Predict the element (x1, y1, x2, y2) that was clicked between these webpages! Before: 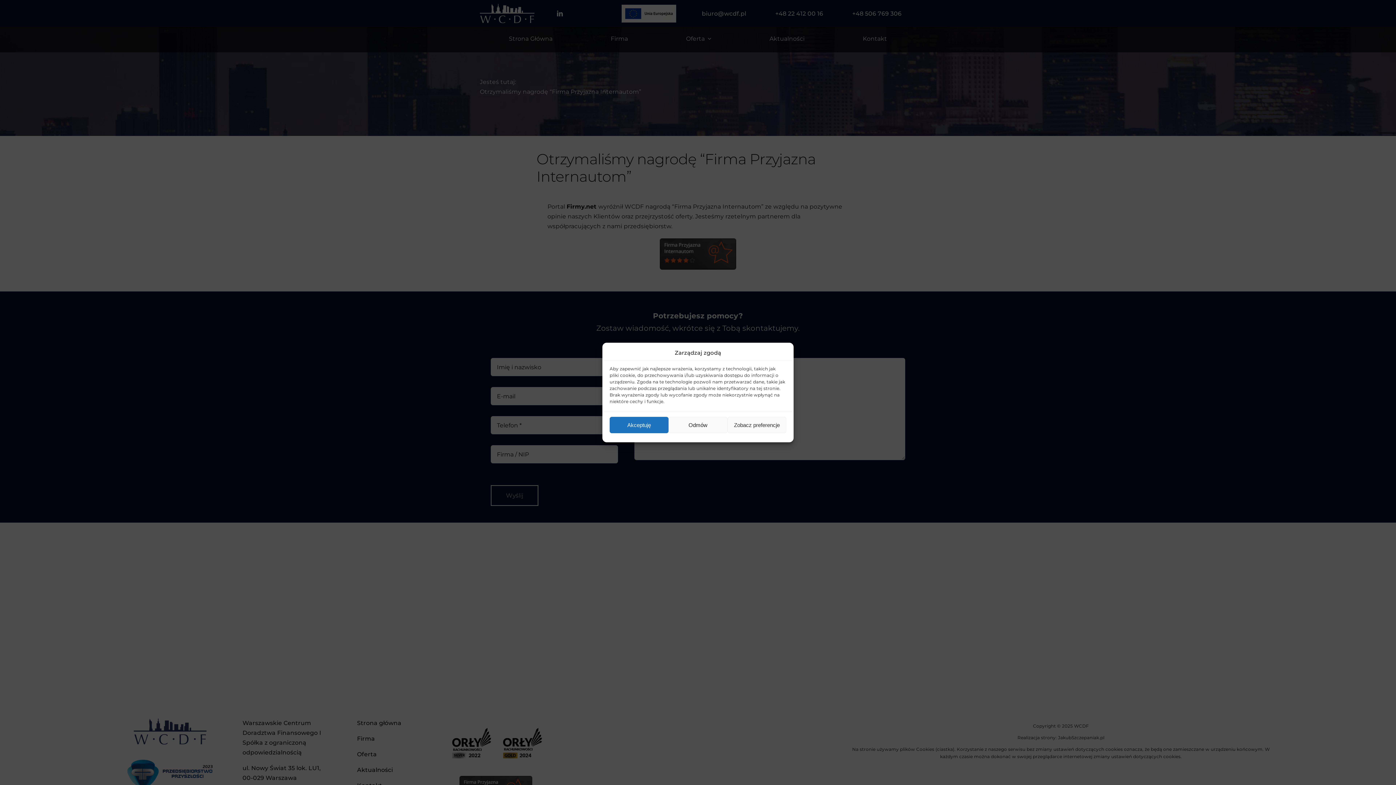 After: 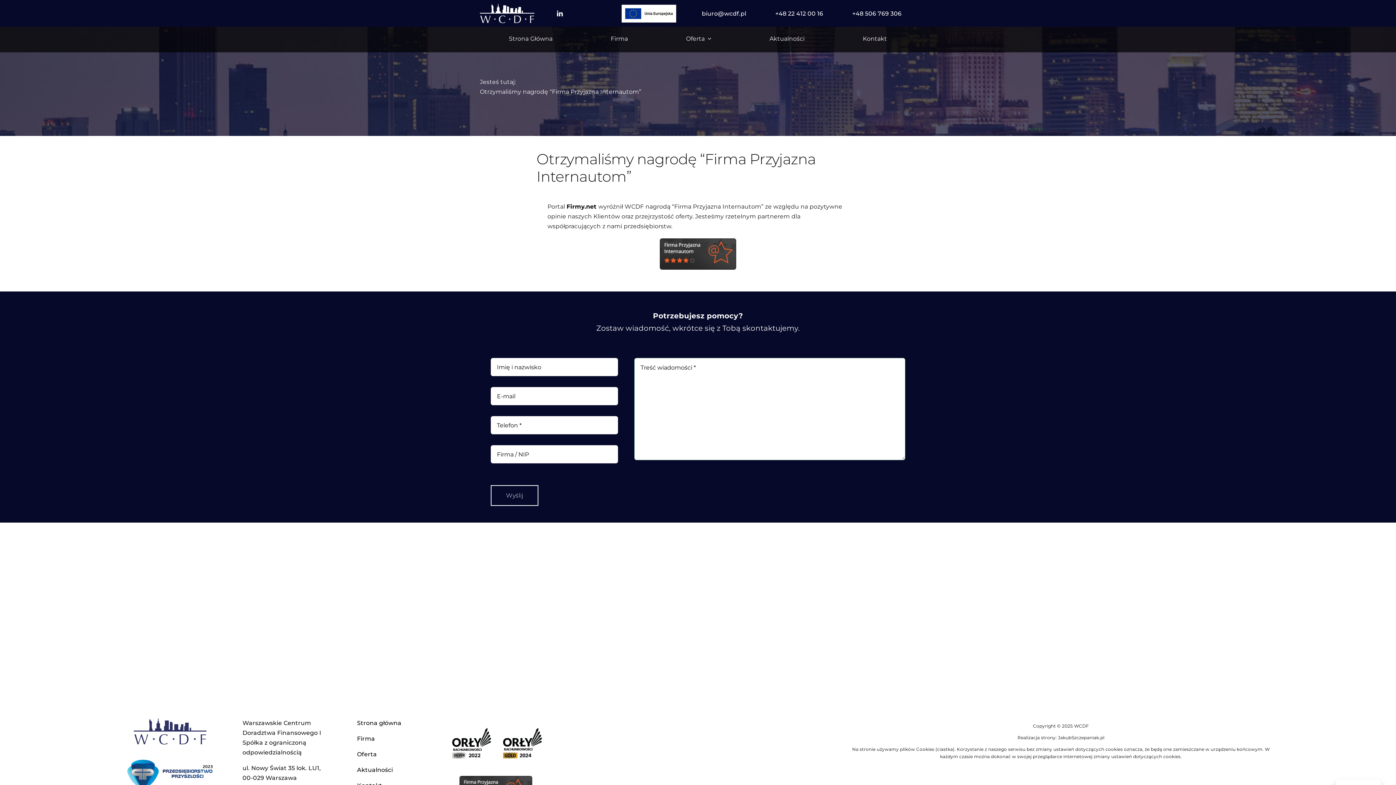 Action: label: Akceptuję bbox: (609, 417, 668, 433)